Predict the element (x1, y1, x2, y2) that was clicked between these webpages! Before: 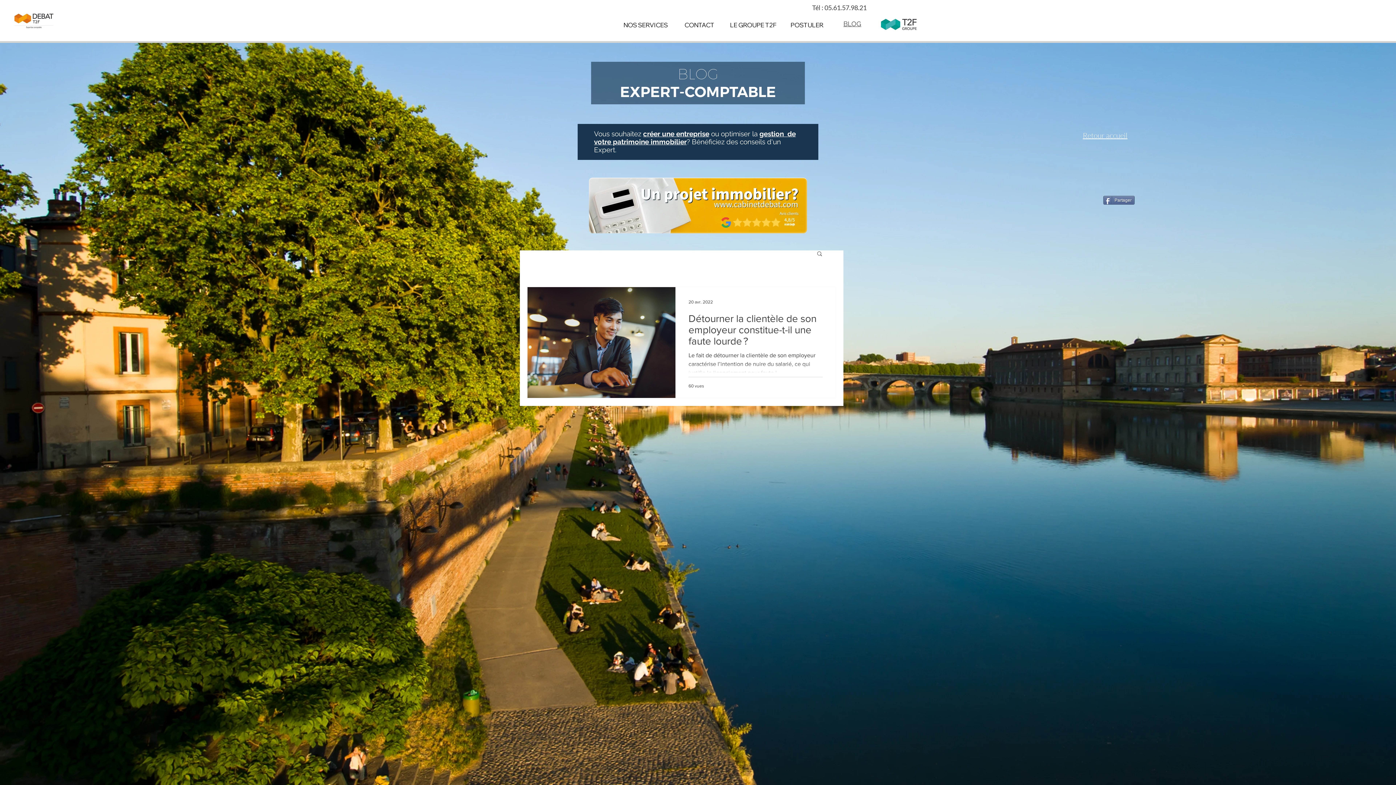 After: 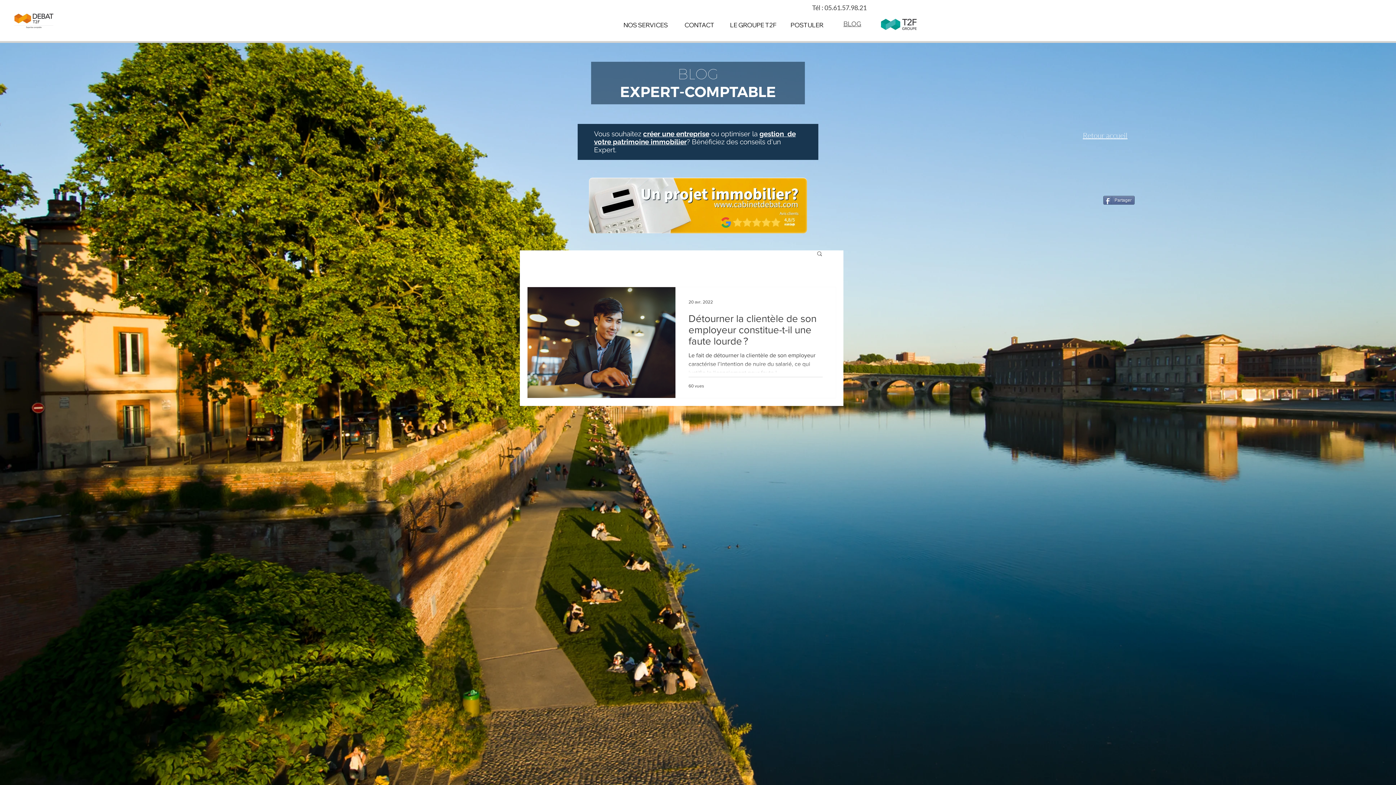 Action: label: Rechercher bbox: (816, 250, 823, 258)